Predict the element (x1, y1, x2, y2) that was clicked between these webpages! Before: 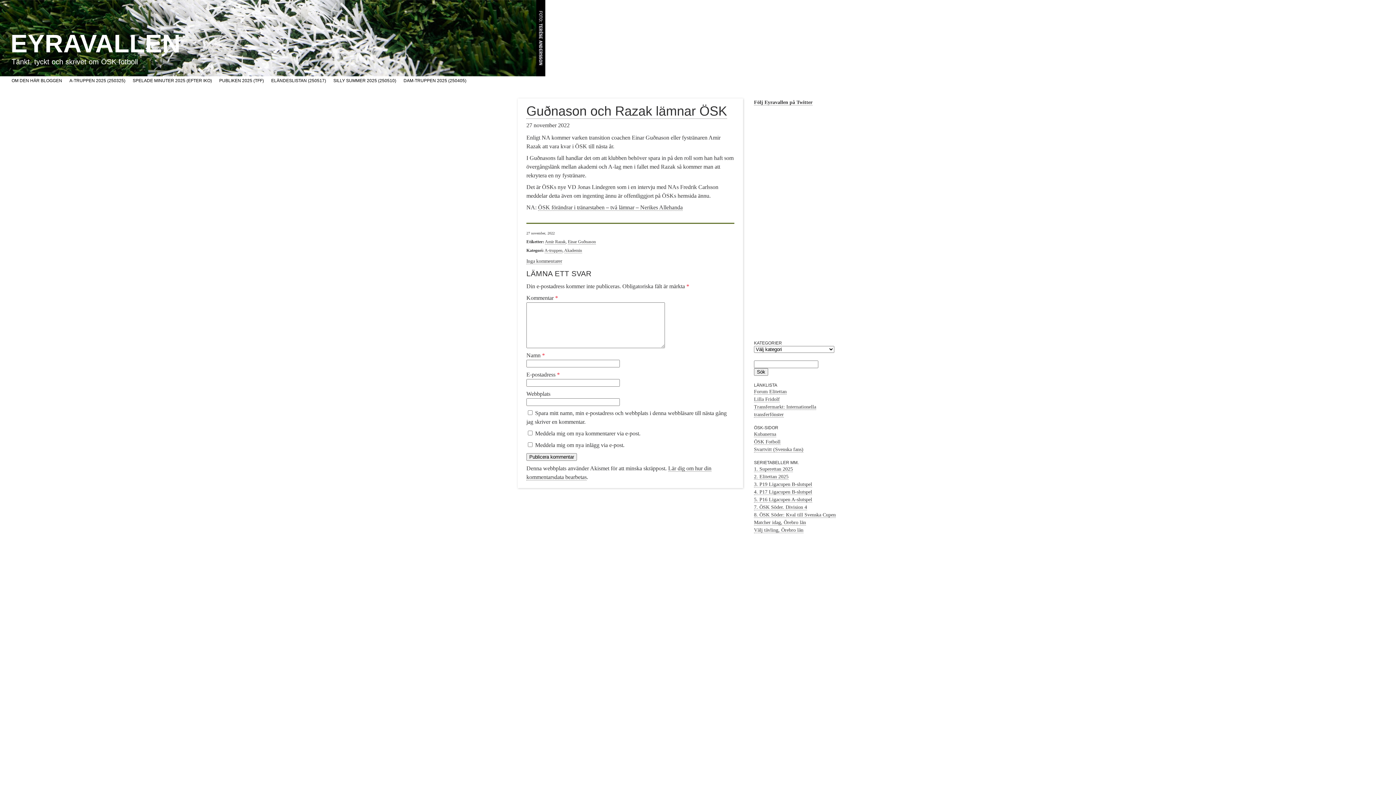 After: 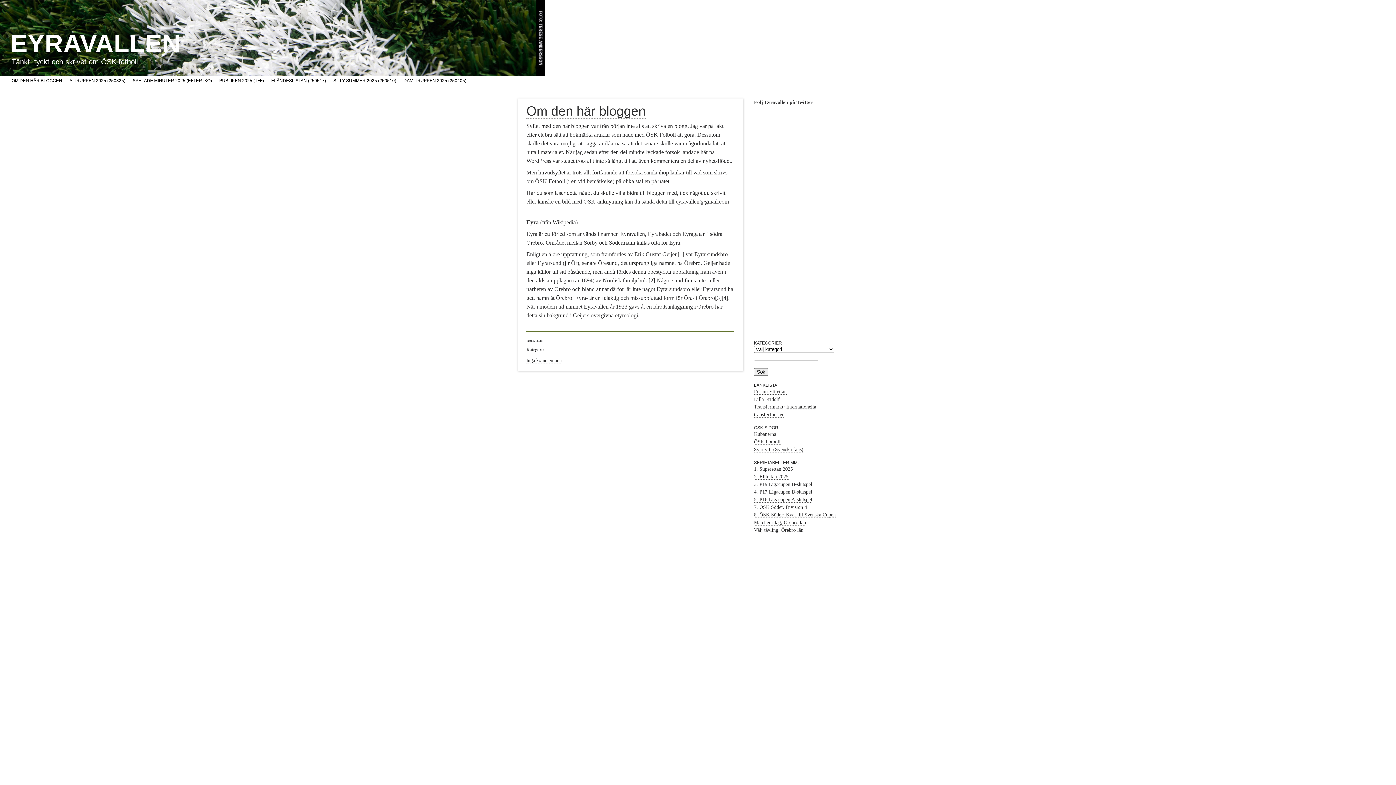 Action: bbox: (11, 77, 62, 84) label: OM DEN HÄR BLOGGEN